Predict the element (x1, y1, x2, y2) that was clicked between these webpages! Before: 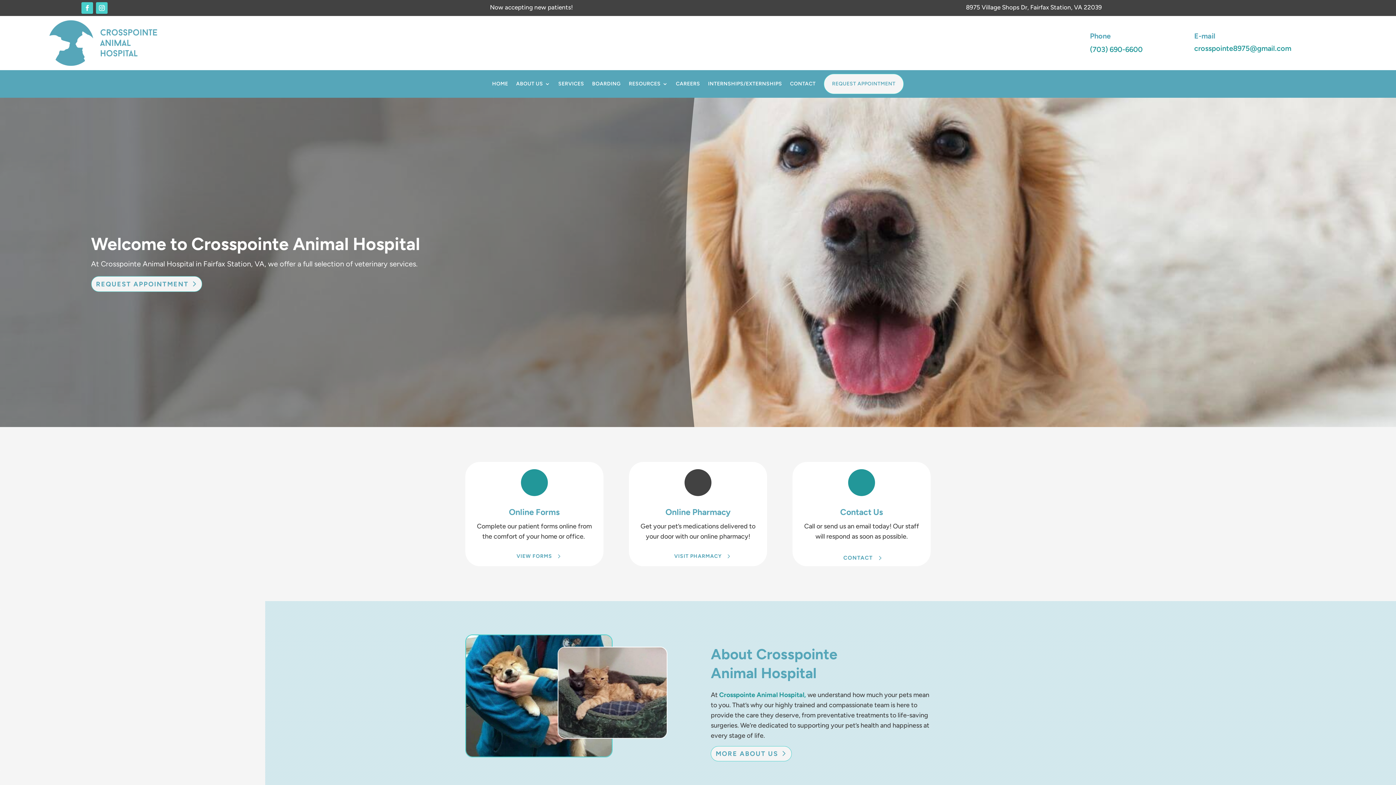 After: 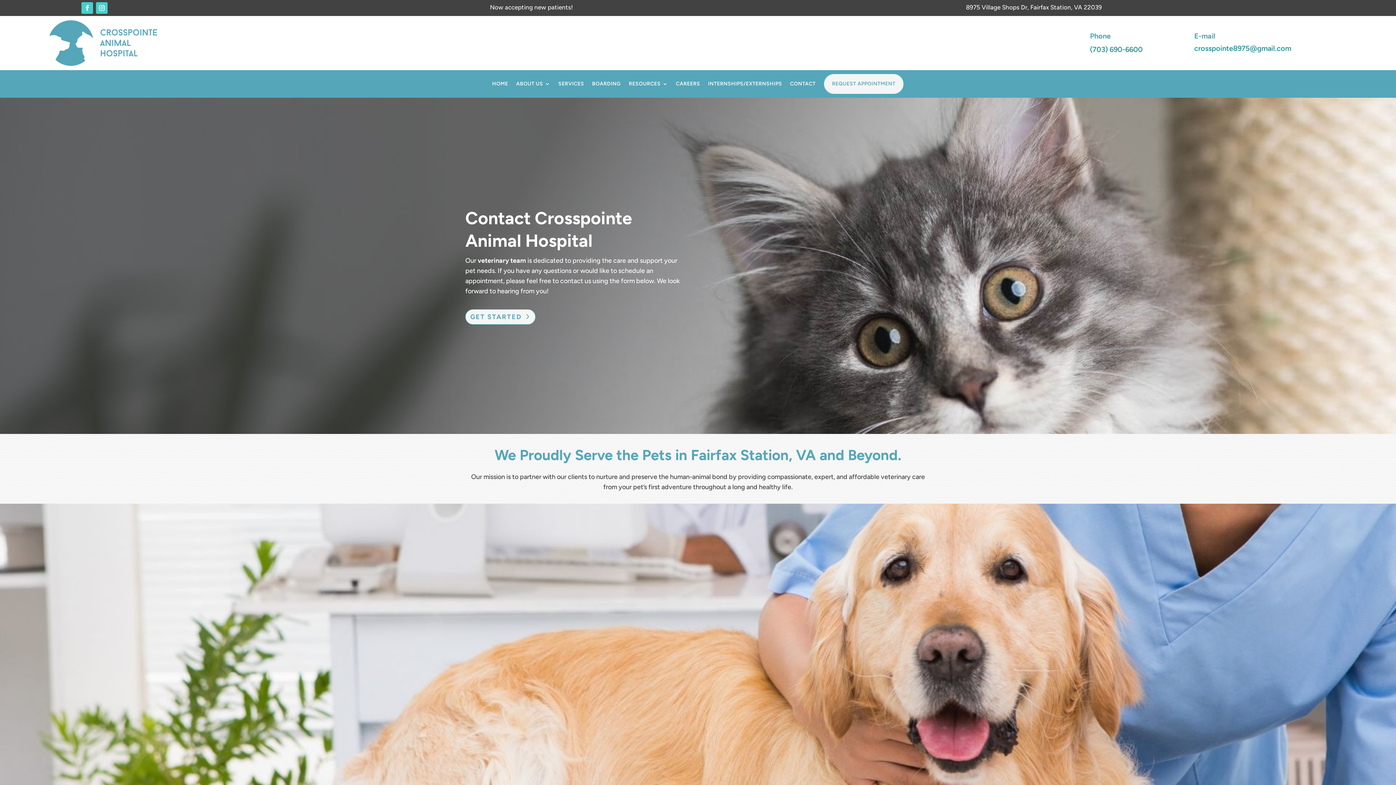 Action: label: CONTACT bbox: (839, 552, 883, 566)